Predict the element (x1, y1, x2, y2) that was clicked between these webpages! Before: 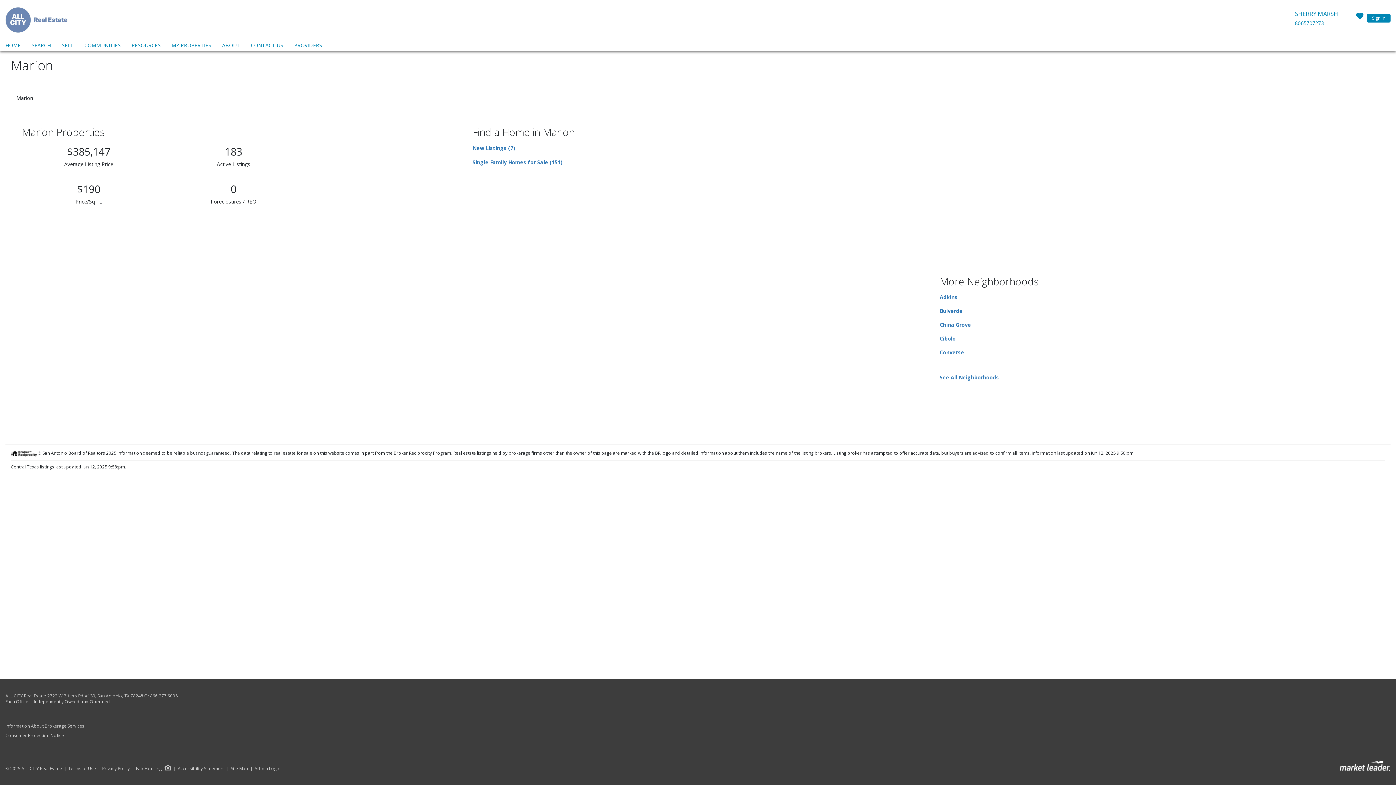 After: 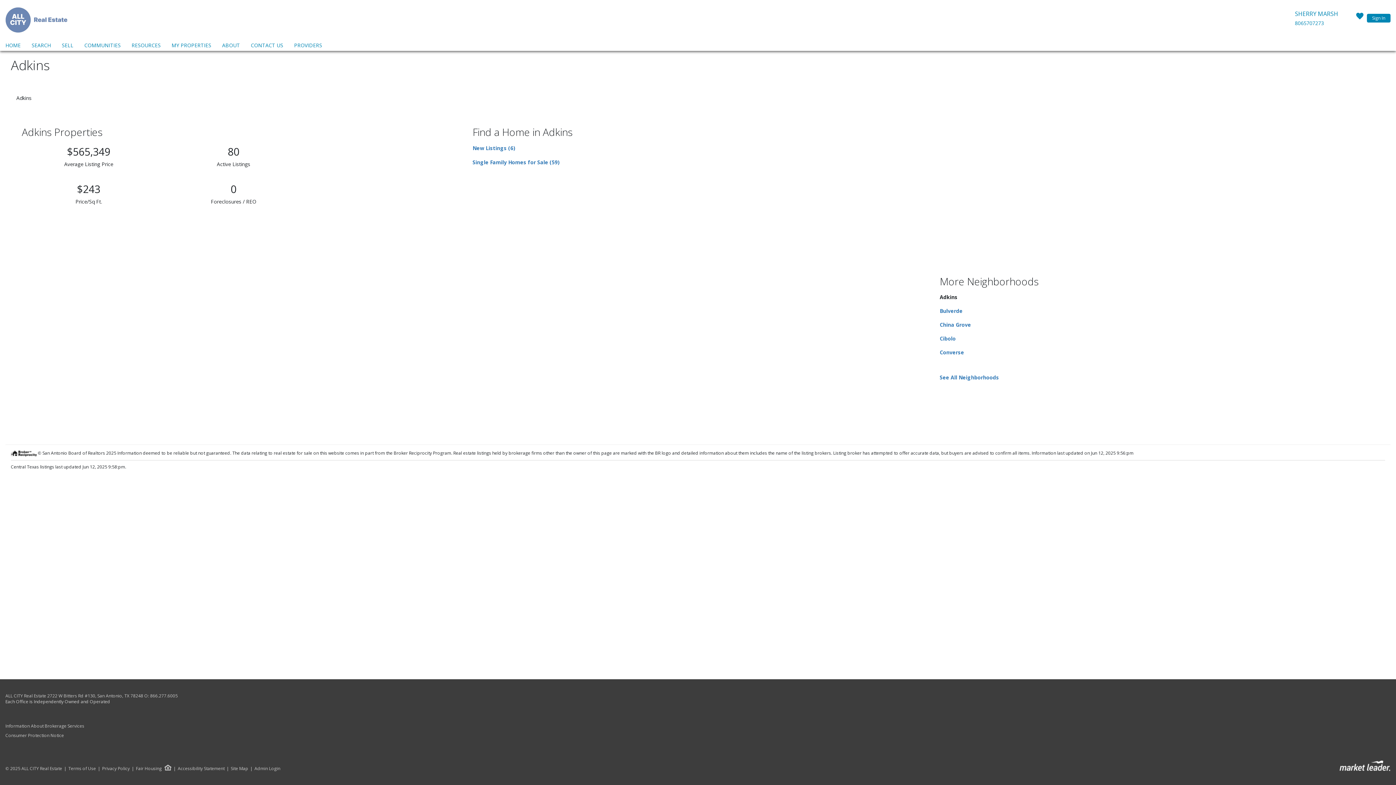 Action: bbox: (939, 293, 957, 300) label: Adkins